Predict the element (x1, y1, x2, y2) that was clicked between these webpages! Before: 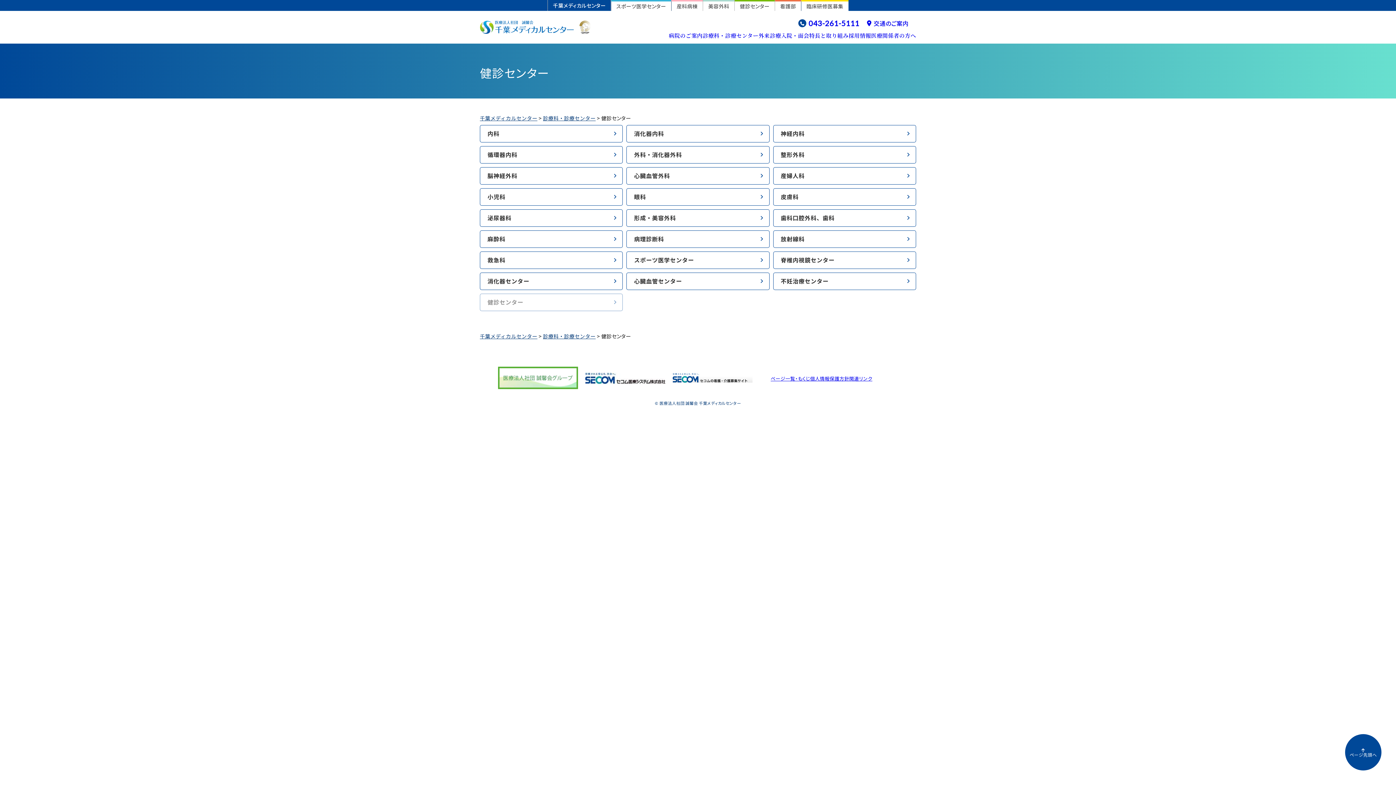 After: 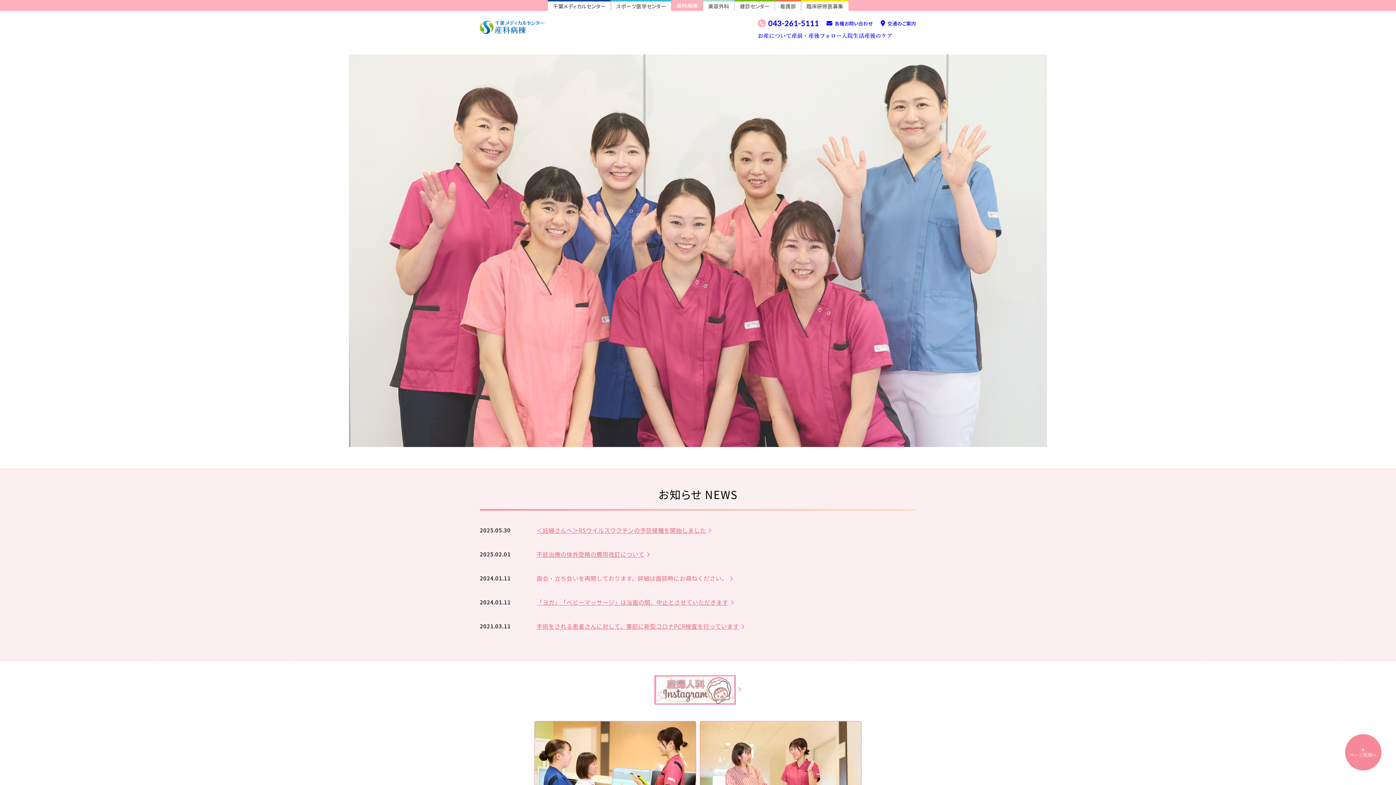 Action: bbox: (671, 0, 702, 10) label: 産科病棟